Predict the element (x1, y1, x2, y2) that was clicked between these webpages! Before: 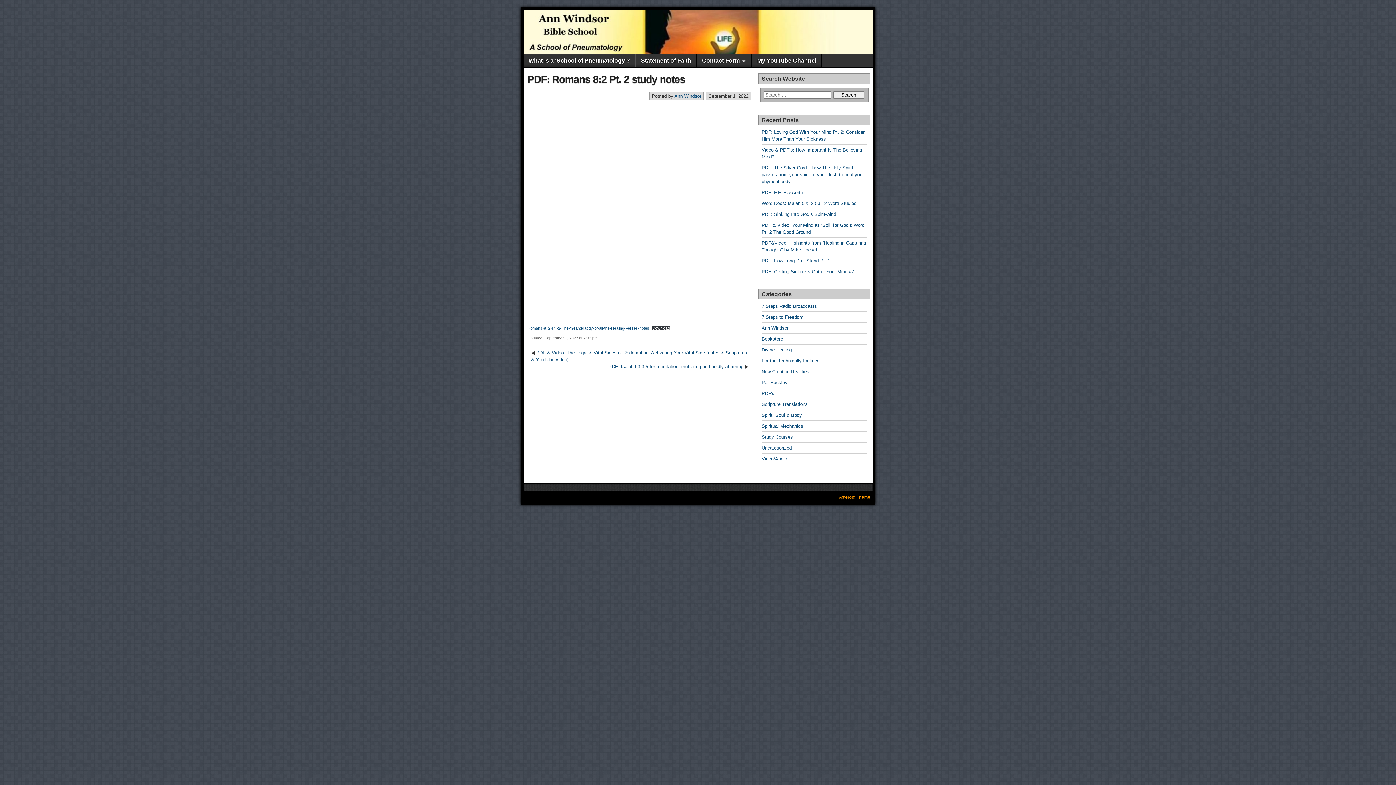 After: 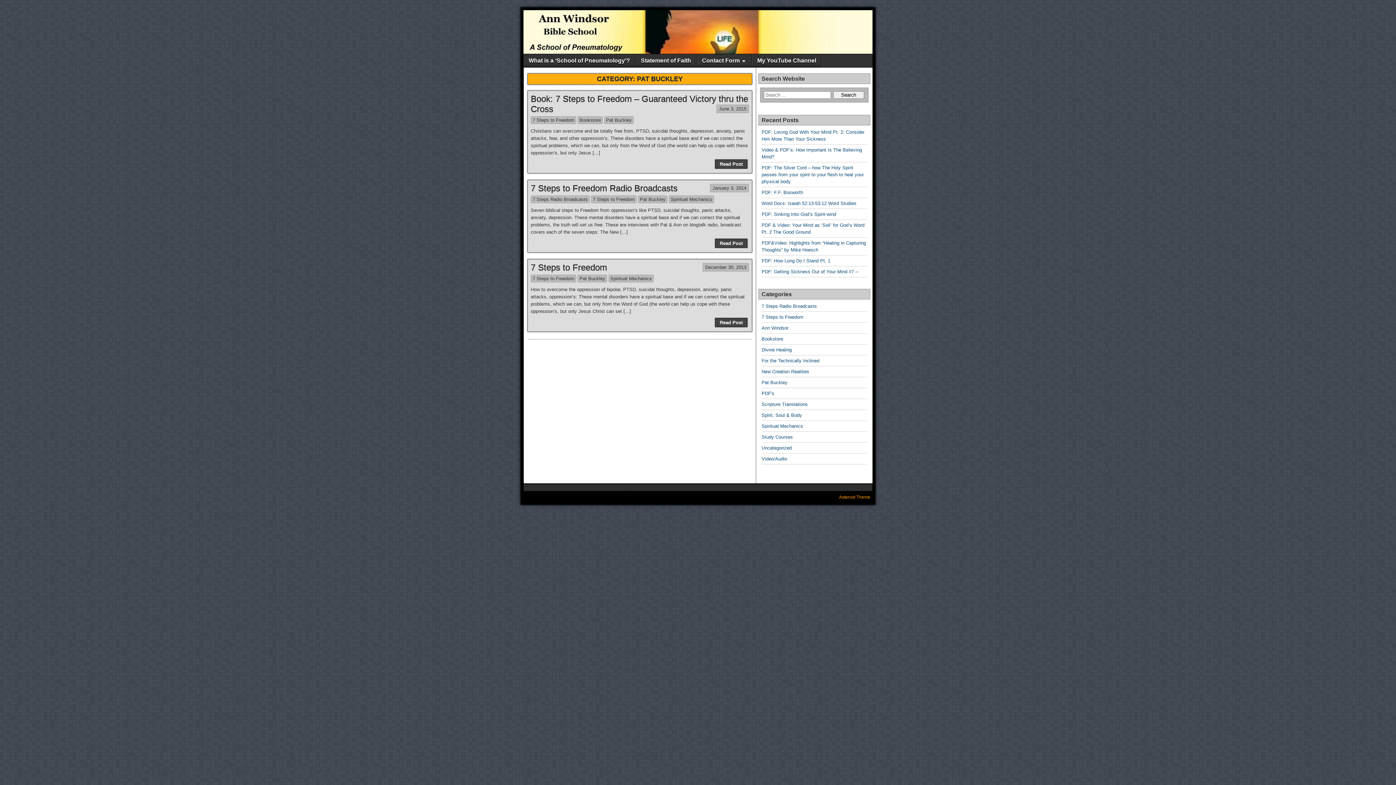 Action: label: Pat Buckley bbox: (761, 380, 787, 385)